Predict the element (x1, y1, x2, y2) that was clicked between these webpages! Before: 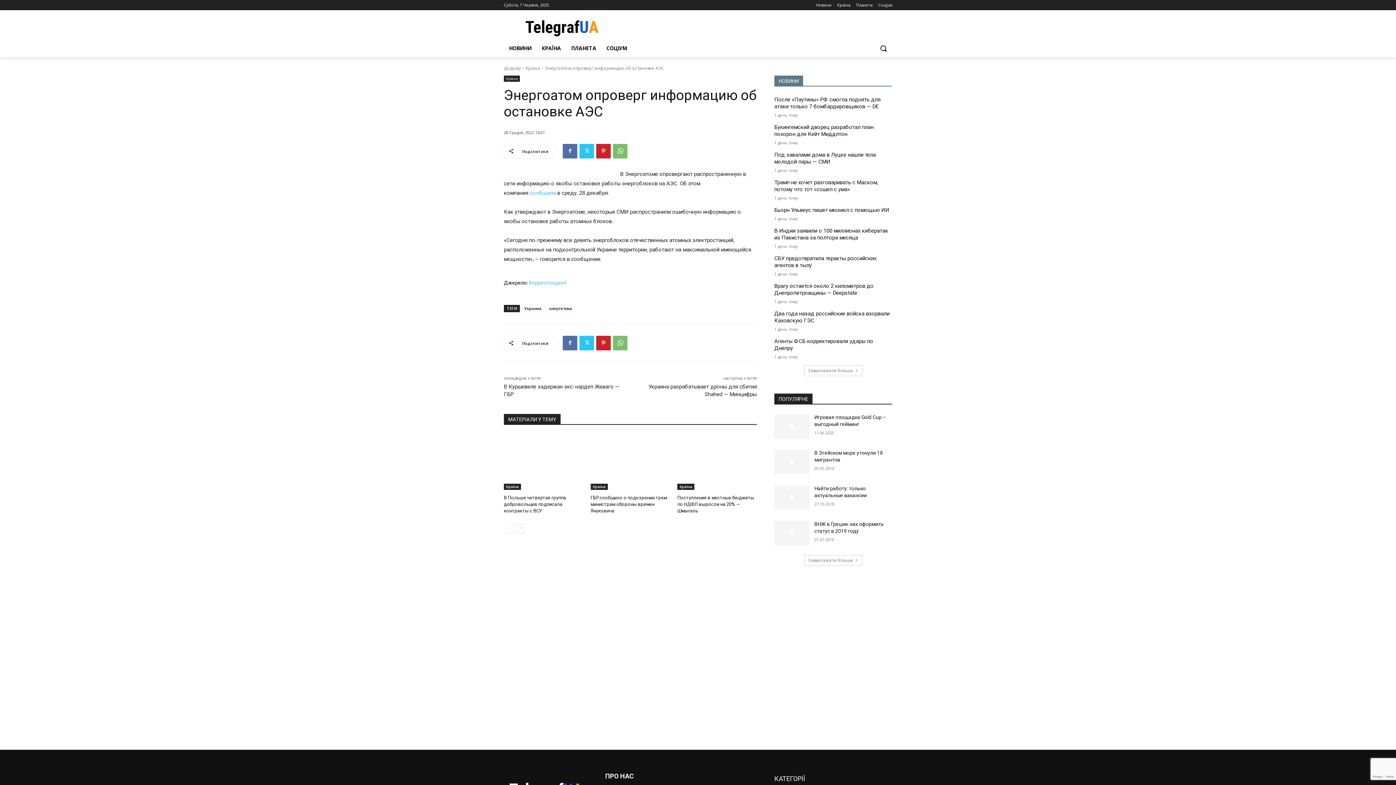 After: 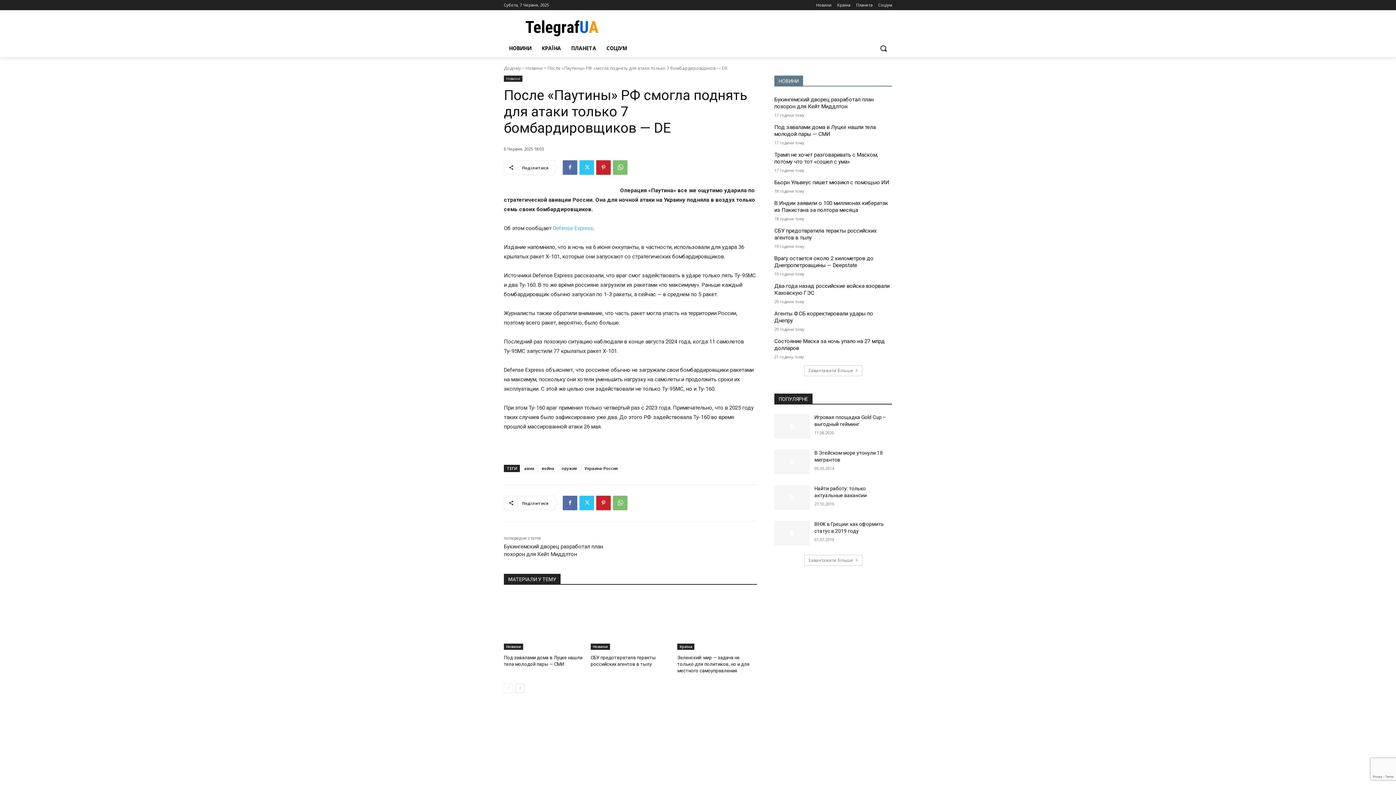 Action: bbox: (774, 96, 880, 109) label: После «Паутины» РФ смогла поднять для атаки только 7 бомбардировщиков — DE